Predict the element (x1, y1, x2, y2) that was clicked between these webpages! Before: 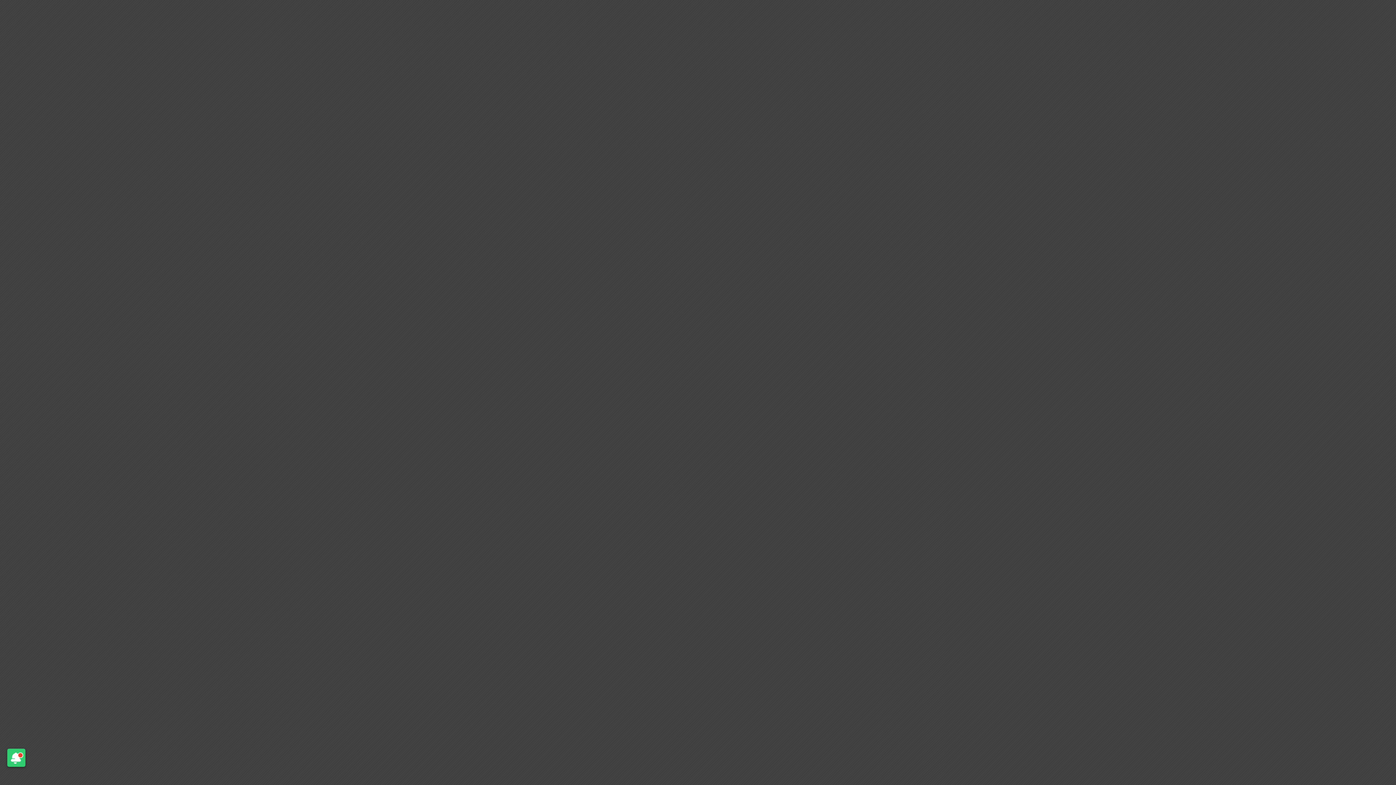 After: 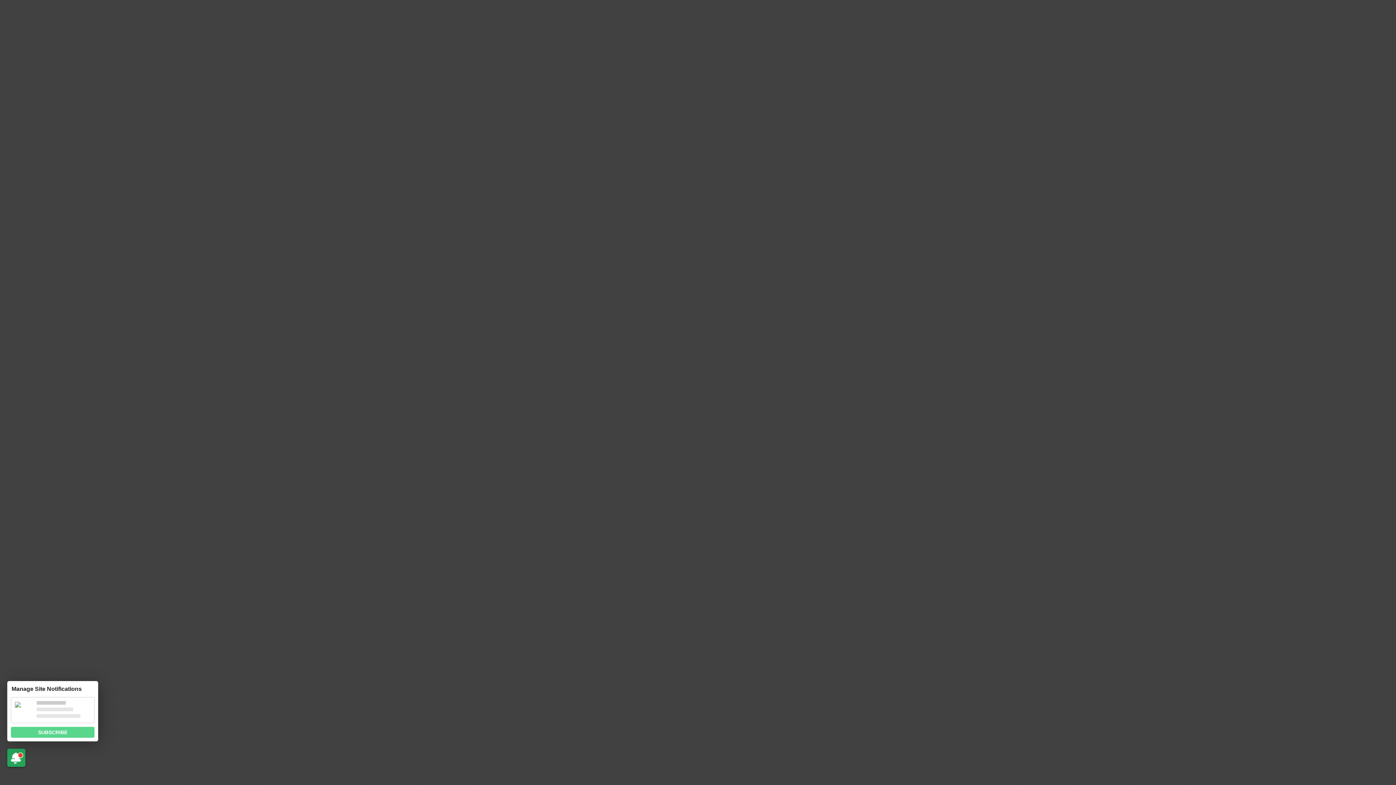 Action: bbox: (7, 749, 25, 767)